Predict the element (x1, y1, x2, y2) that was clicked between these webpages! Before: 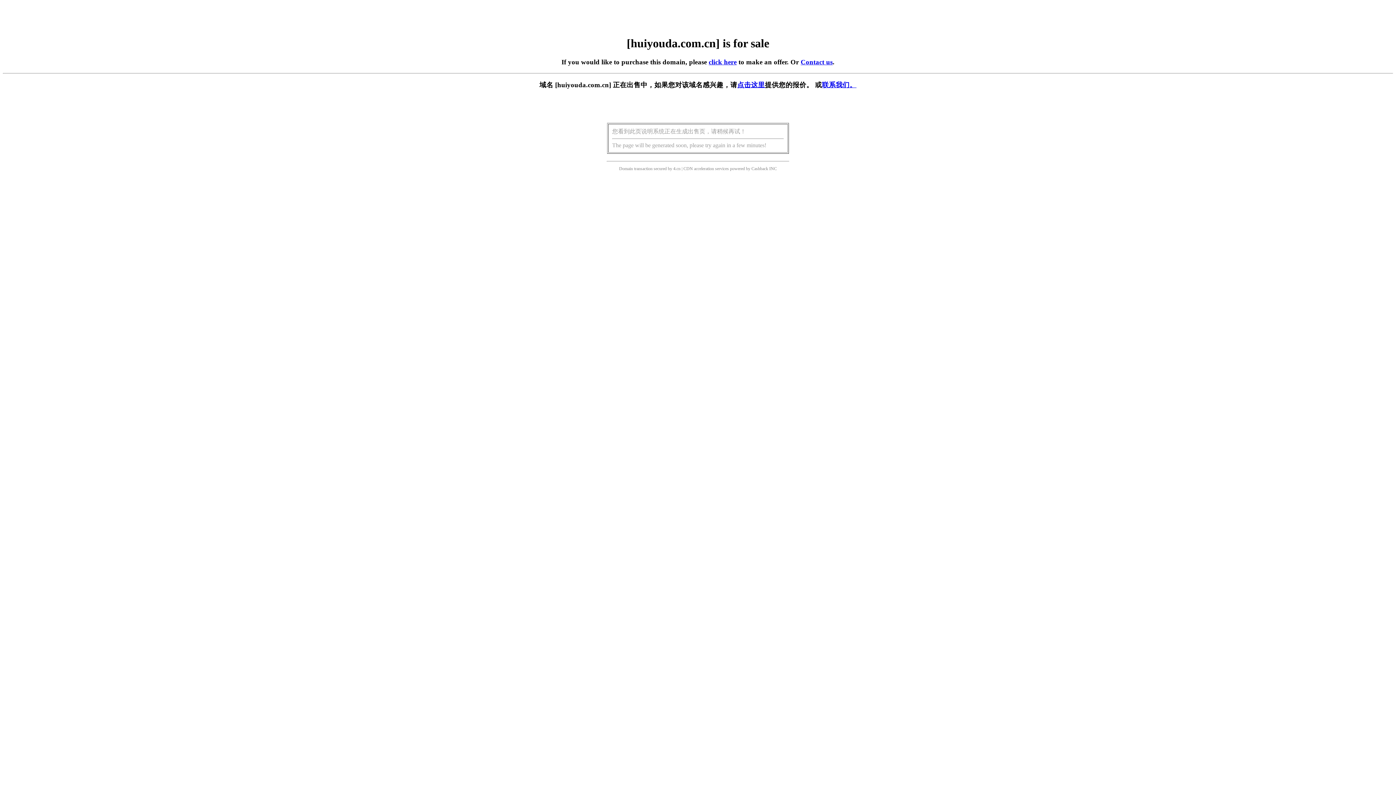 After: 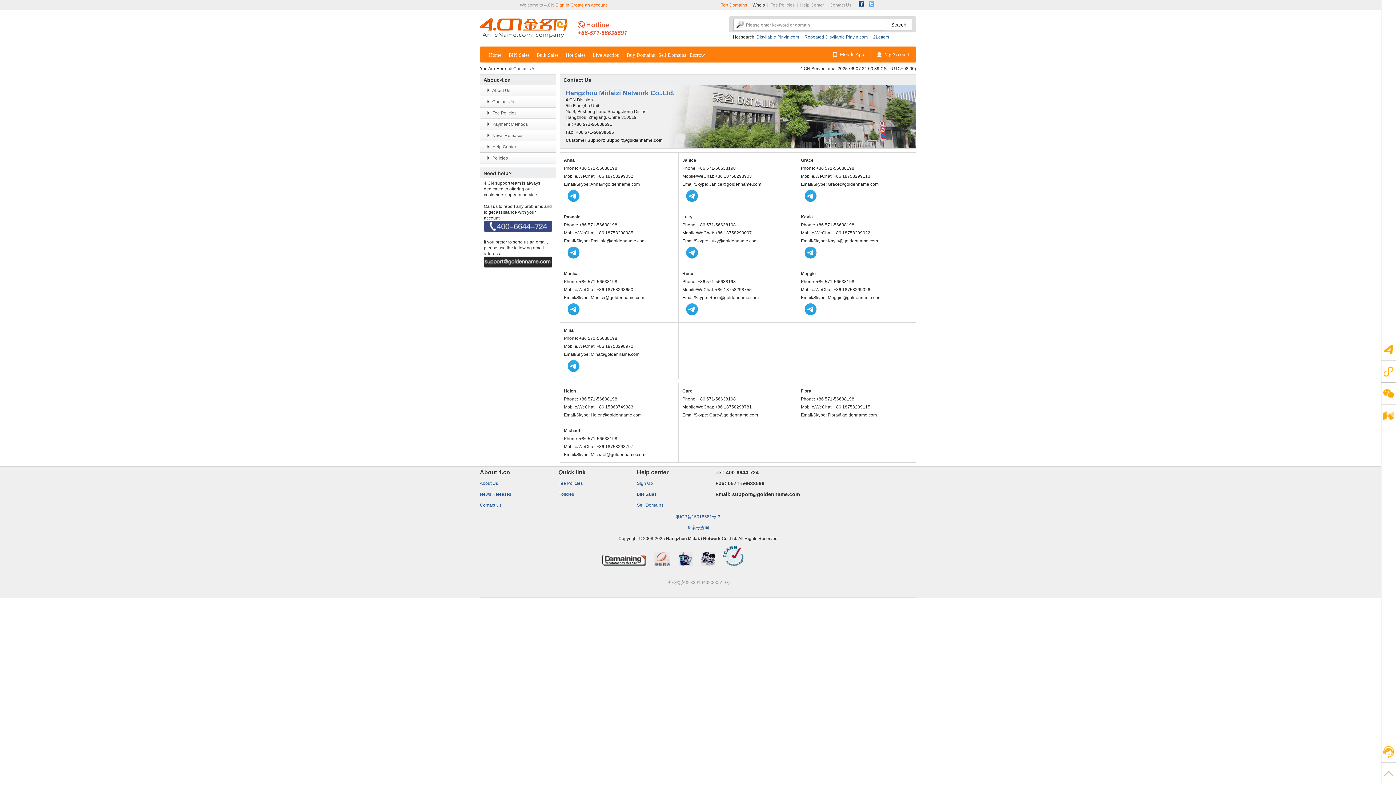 Action: label: Contact us bbox: (800, 58, 832, 65)